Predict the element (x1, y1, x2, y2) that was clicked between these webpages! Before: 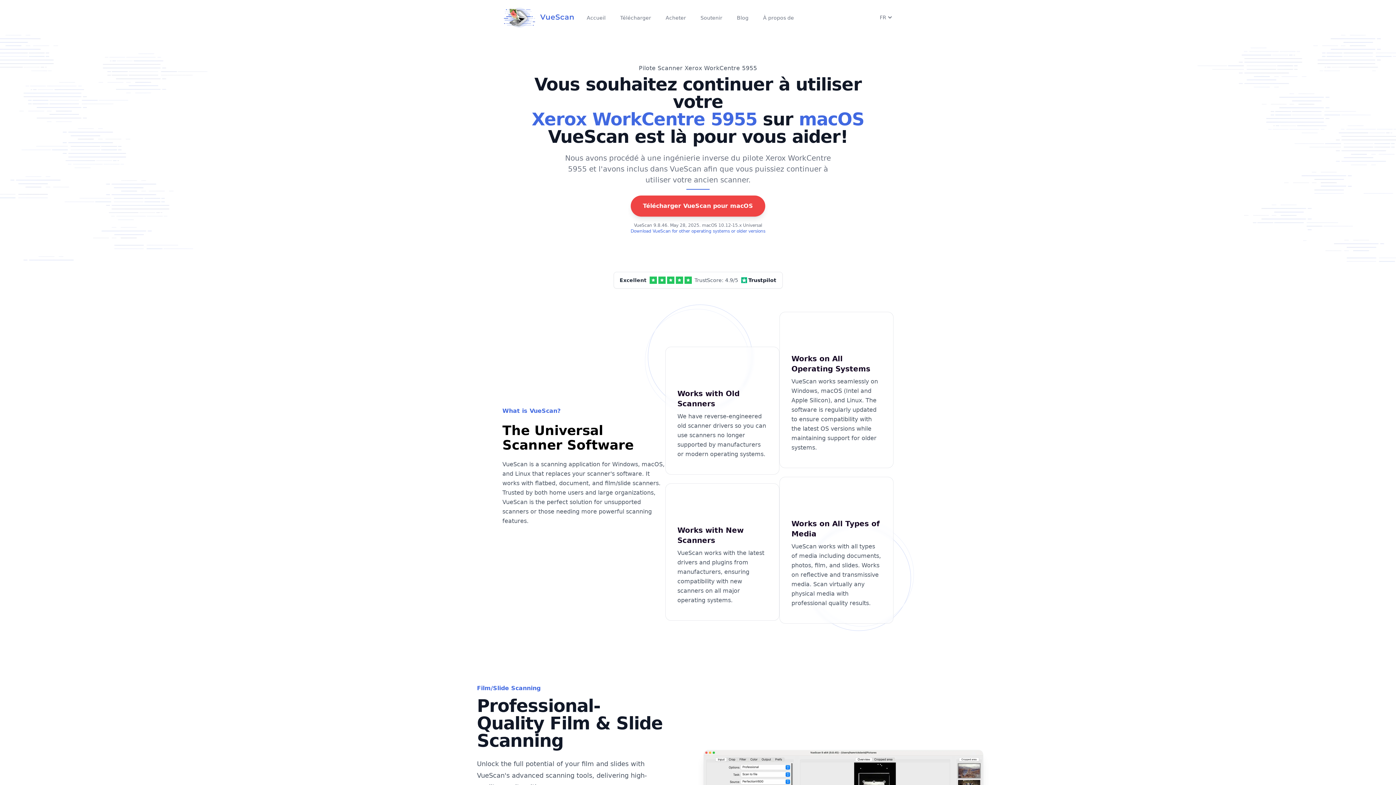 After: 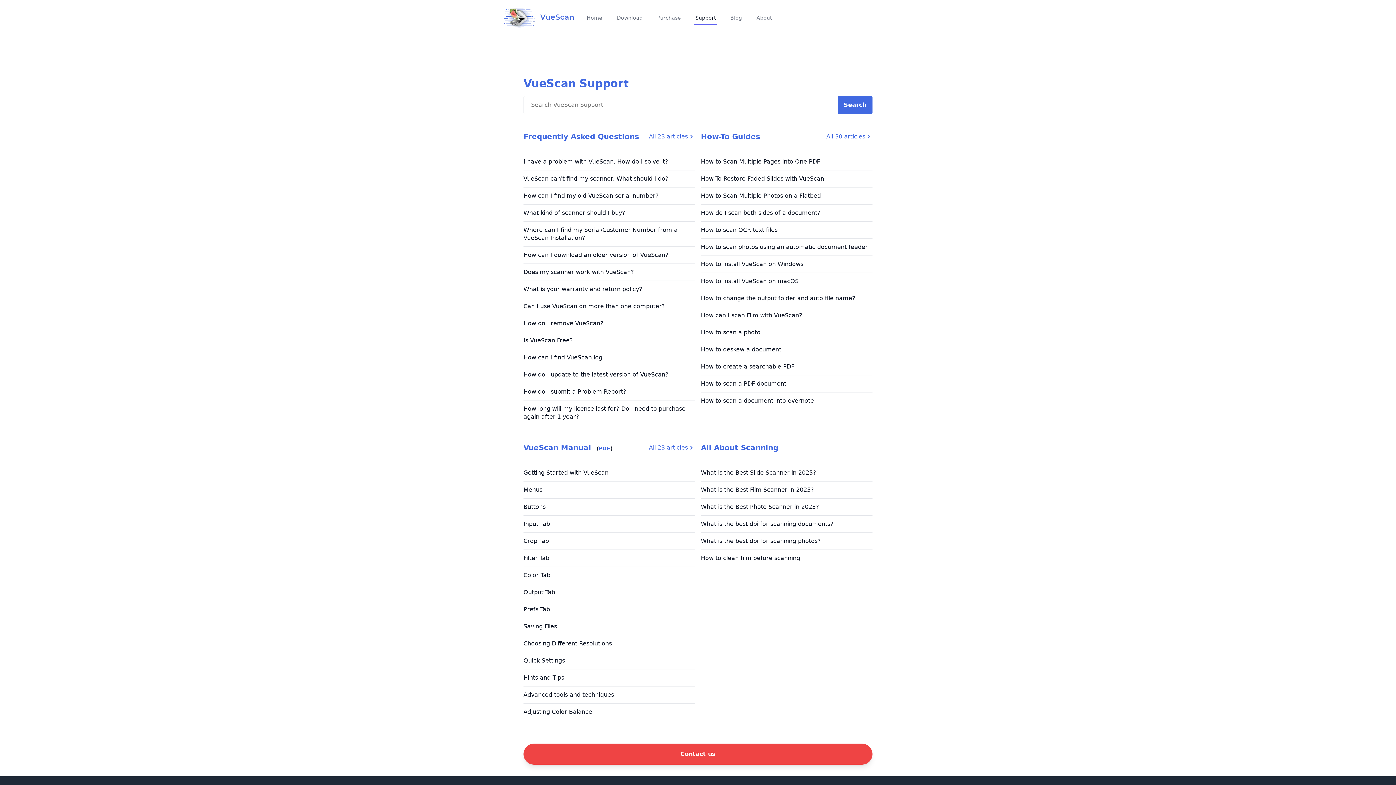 Action: bbox: (699, 10, 724, 24) label: Soutenir